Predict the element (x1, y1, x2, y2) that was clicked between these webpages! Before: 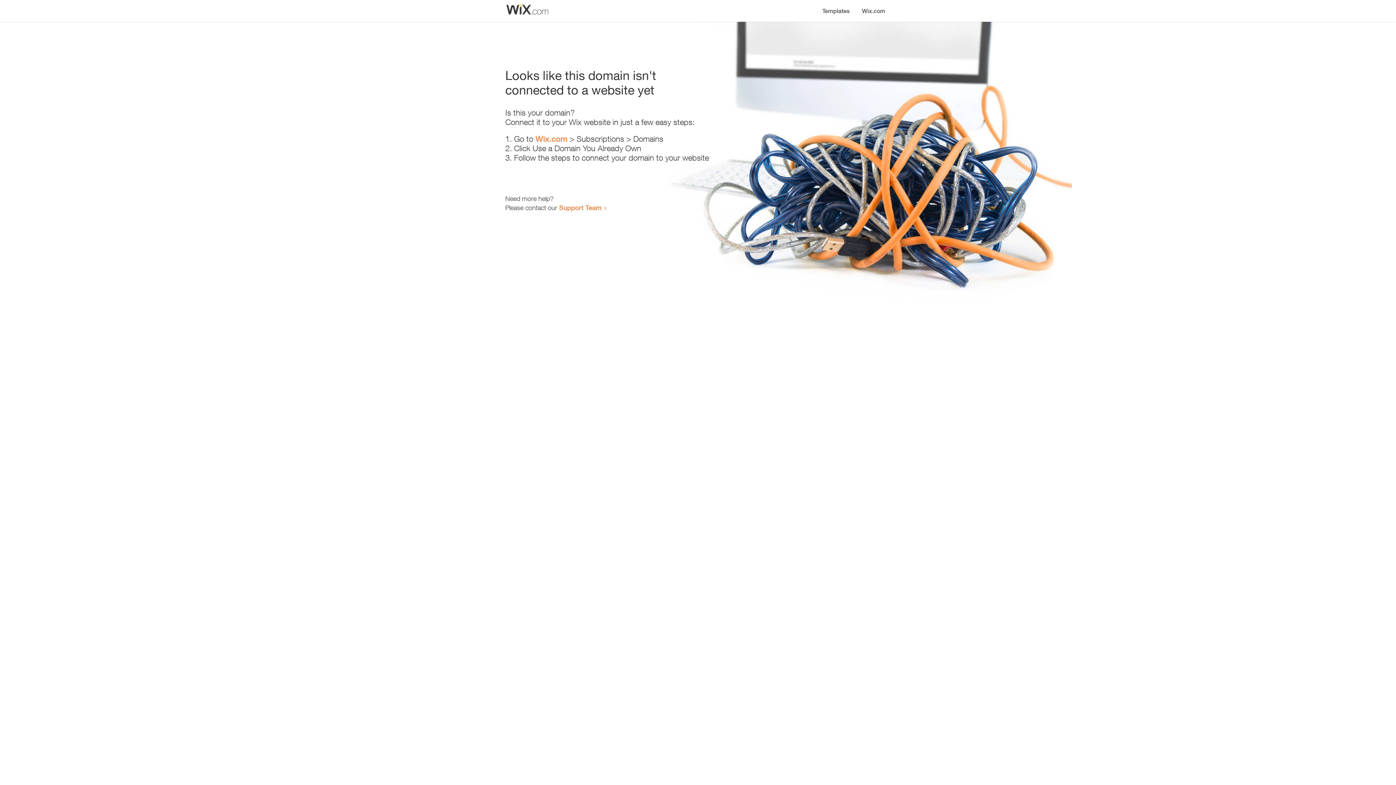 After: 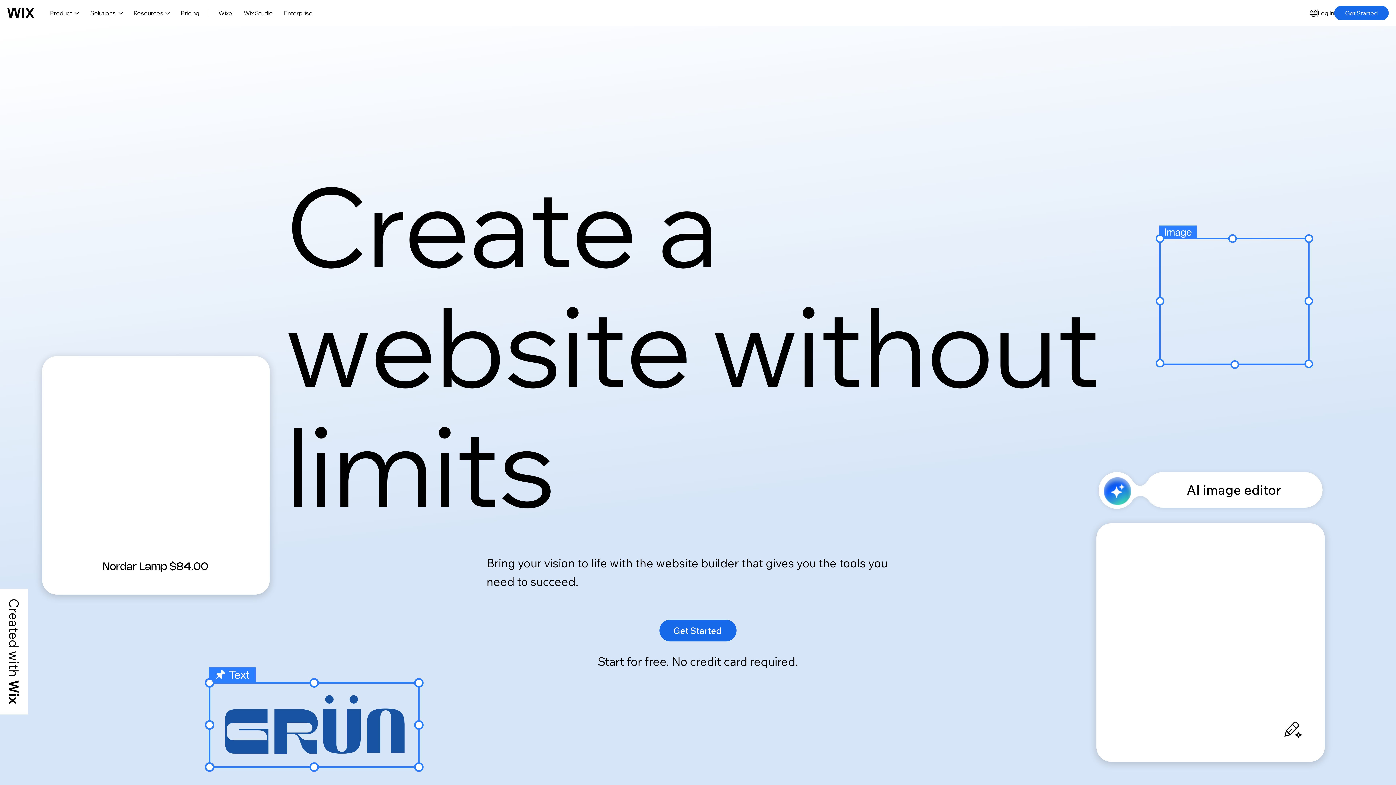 Action: label: Wix.com bbox: (856, 0, 890, 14)